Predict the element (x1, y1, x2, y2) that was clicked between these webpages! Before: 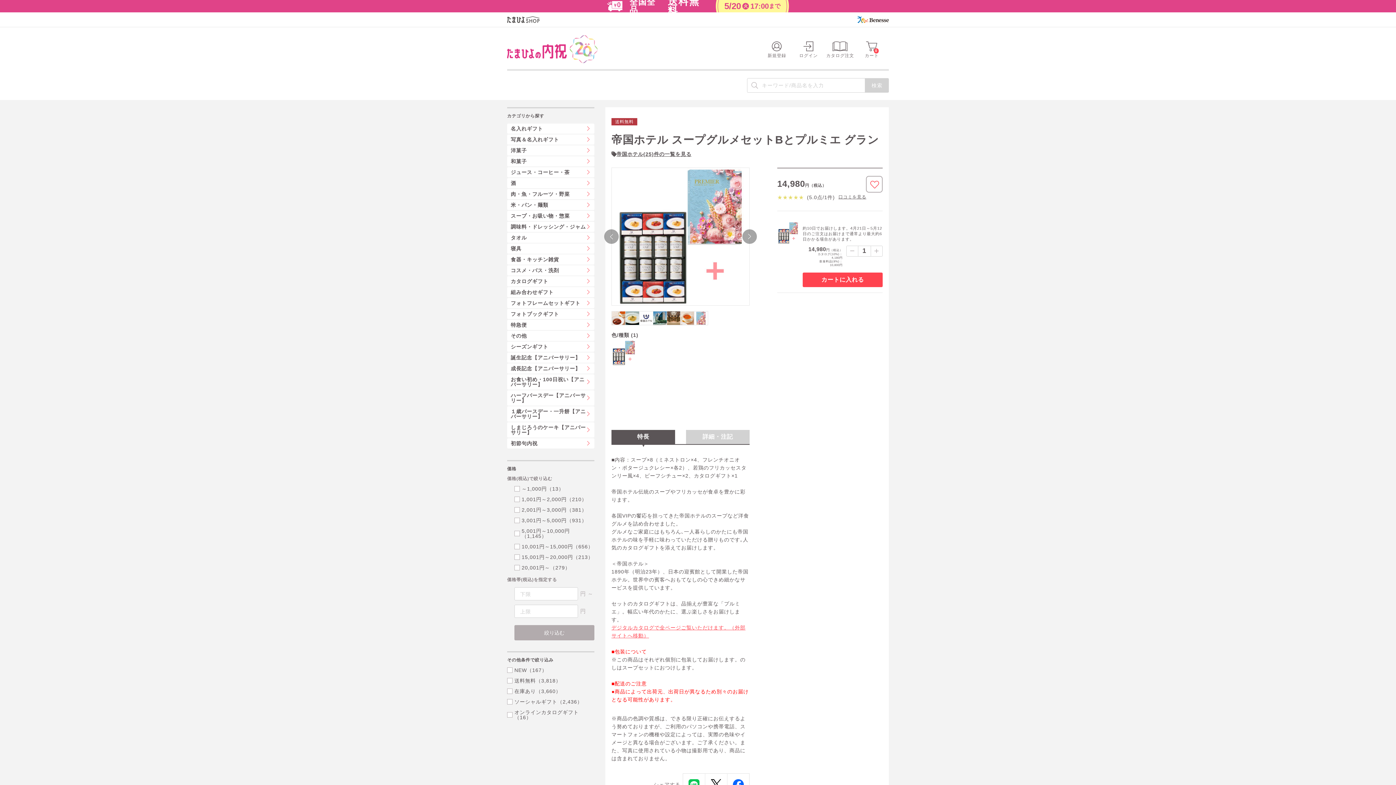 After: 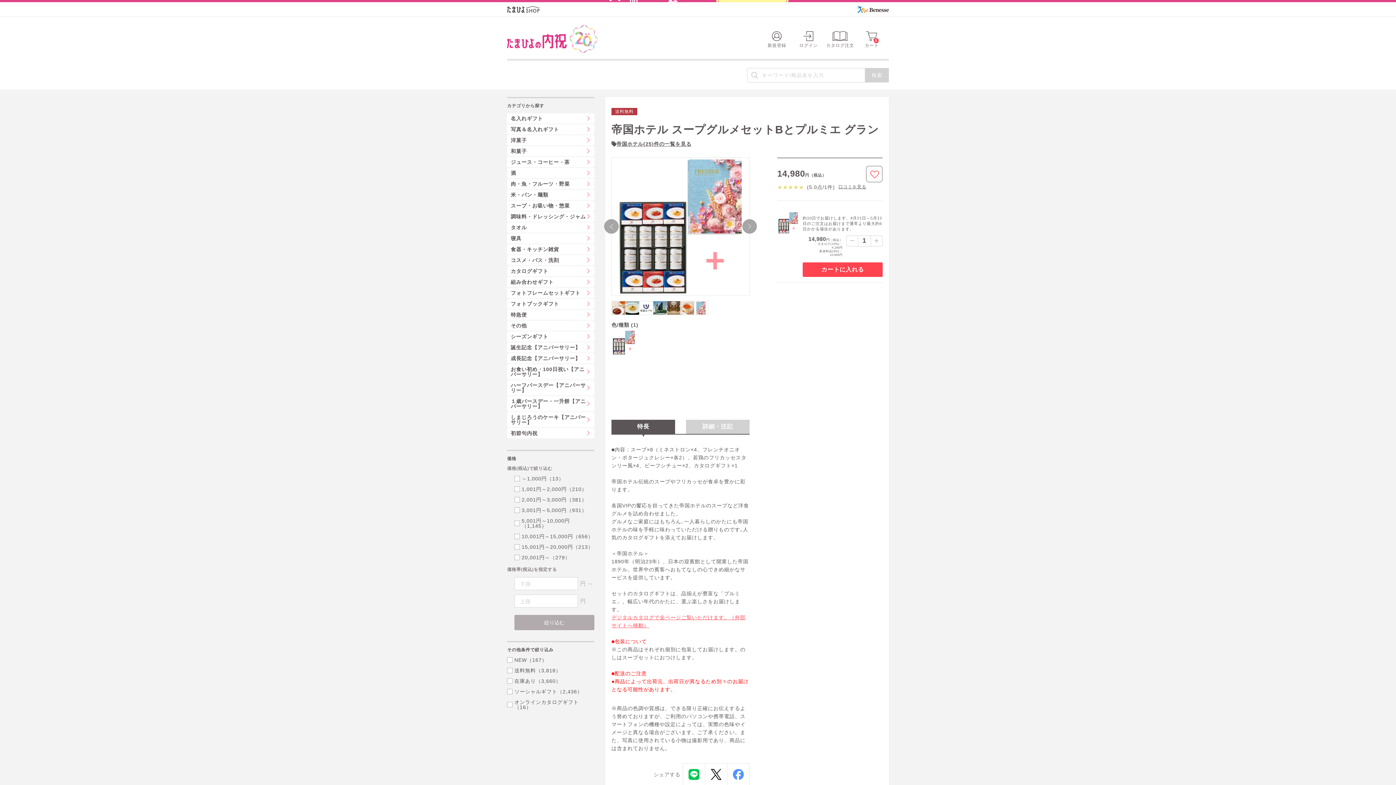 Action: bbox: (727, 774, 749, 795)